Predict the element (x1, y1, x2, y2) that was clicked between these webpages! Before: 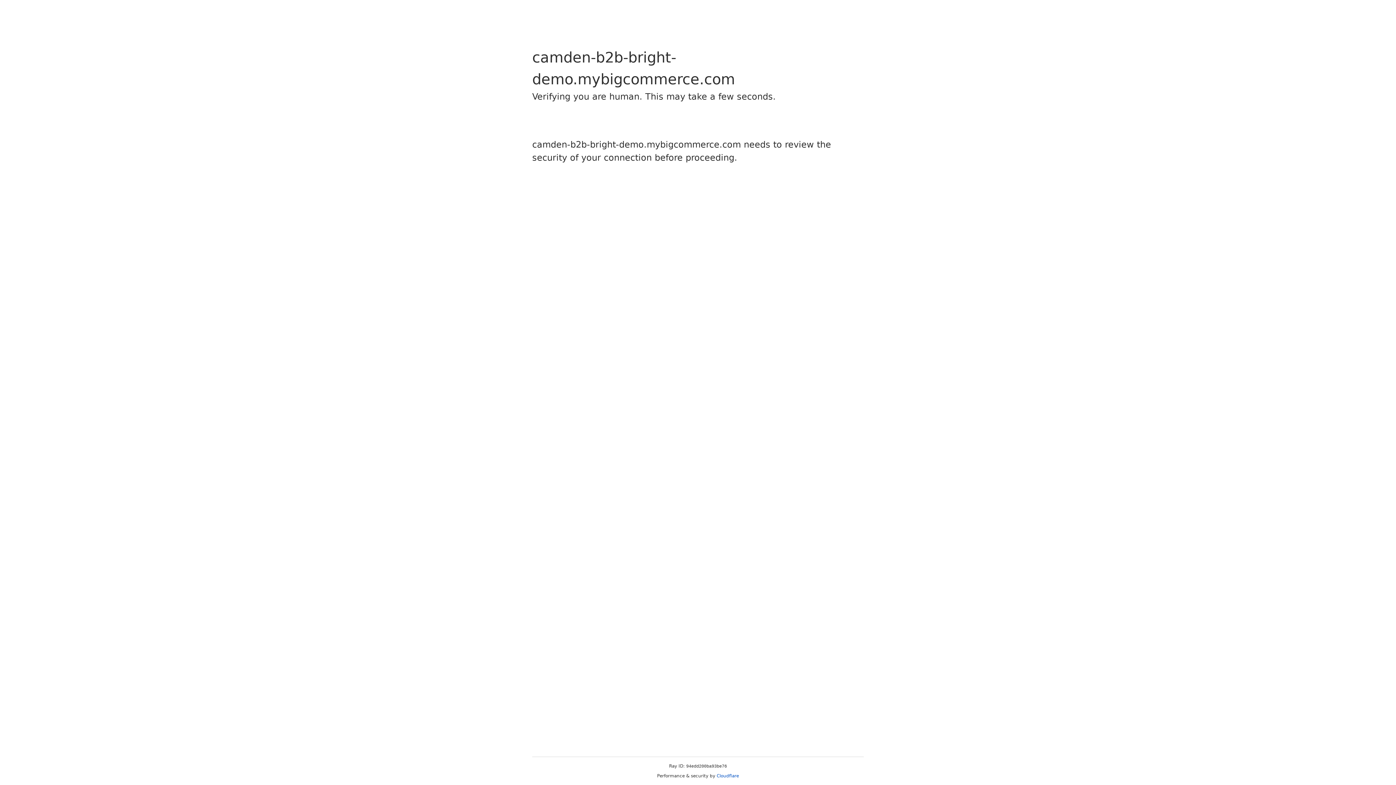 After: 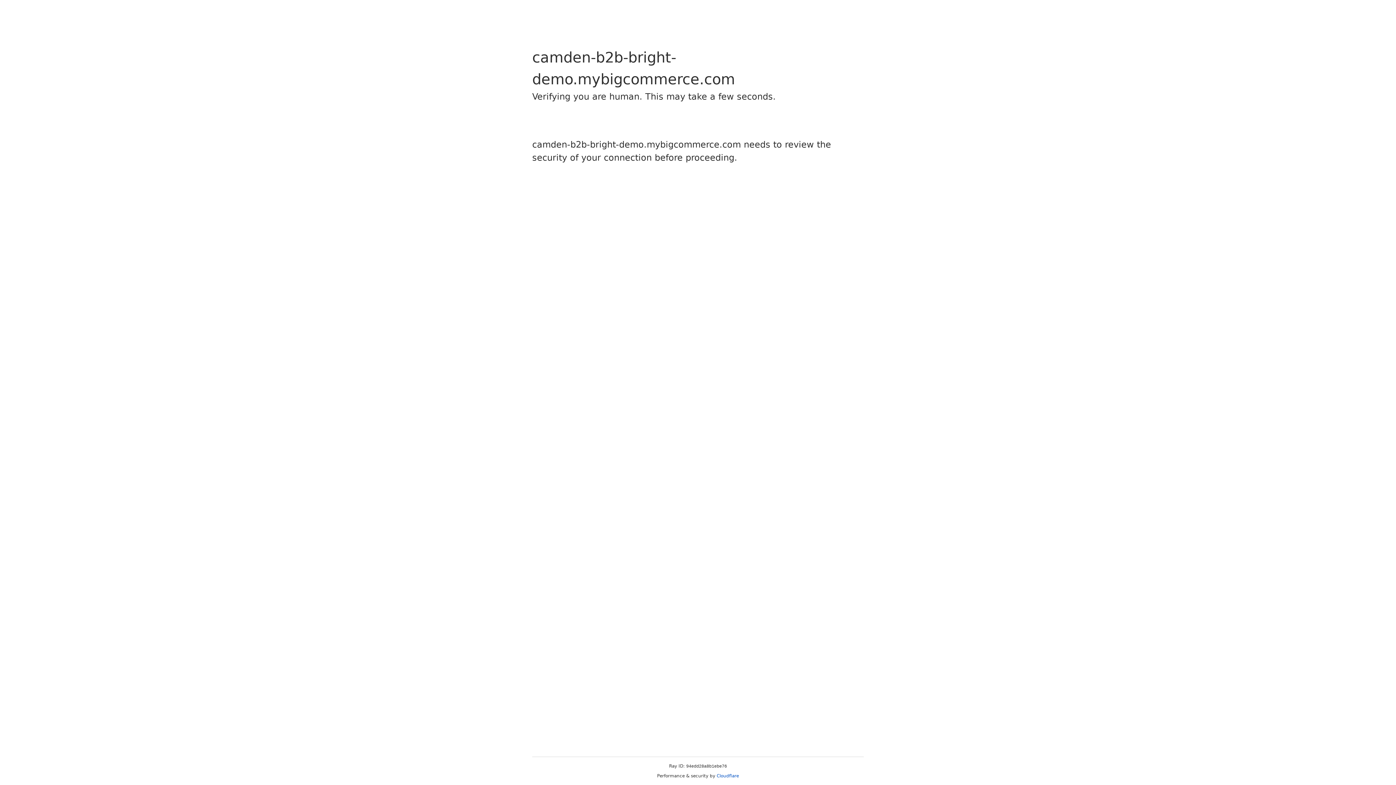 Action: bbox: (716, 773, 739, 778) label: Cloudflare